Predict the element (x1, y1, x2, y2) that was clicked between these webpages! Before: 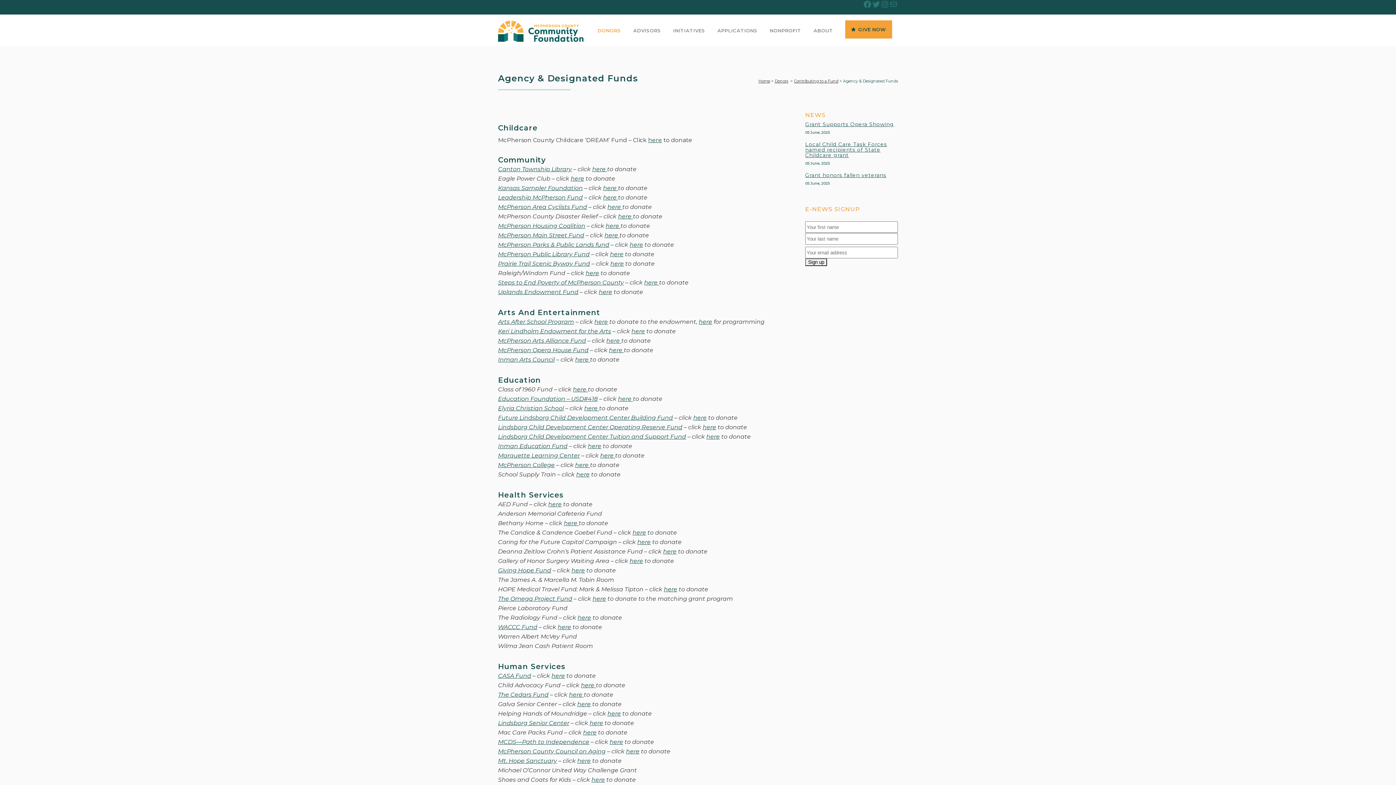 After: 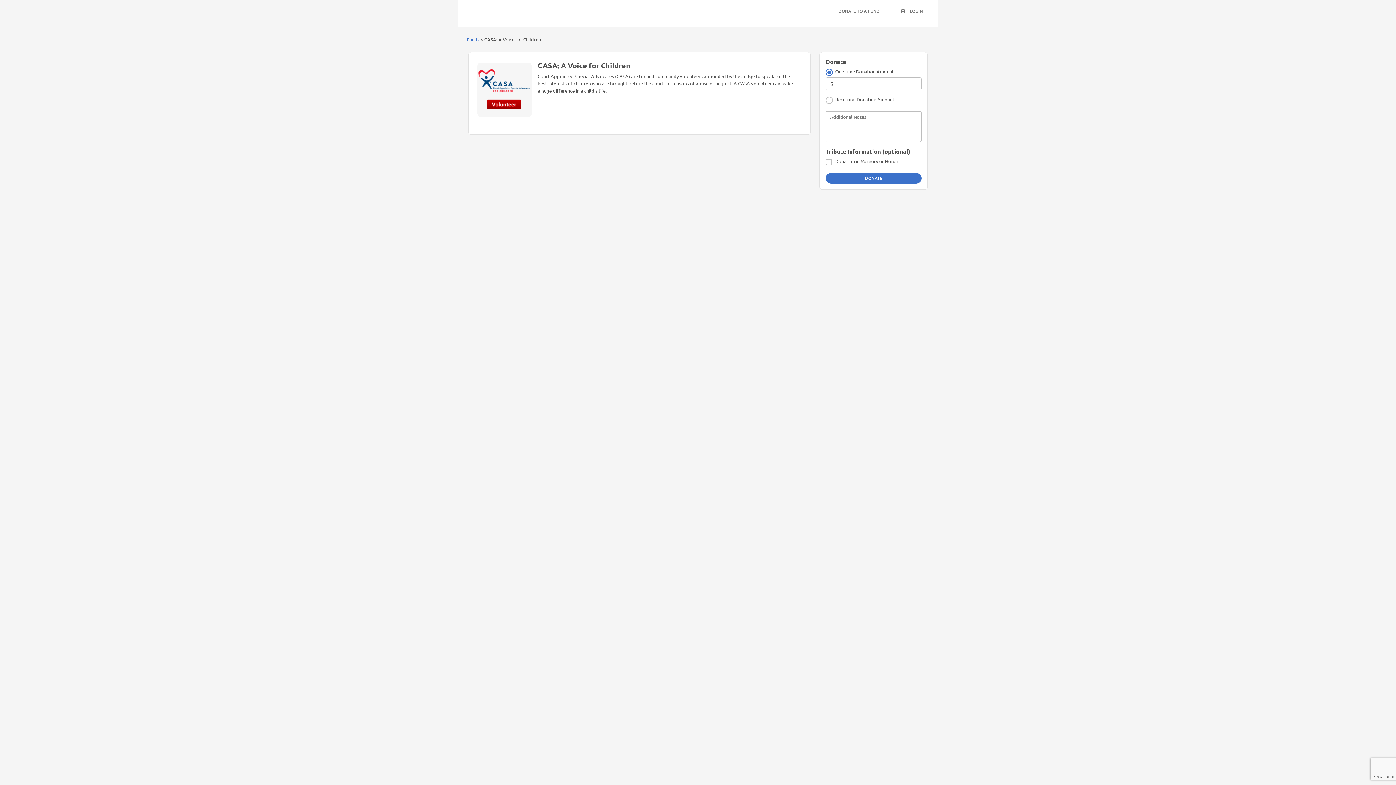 Action: bbox: (551, 672, 565, 679) label: here